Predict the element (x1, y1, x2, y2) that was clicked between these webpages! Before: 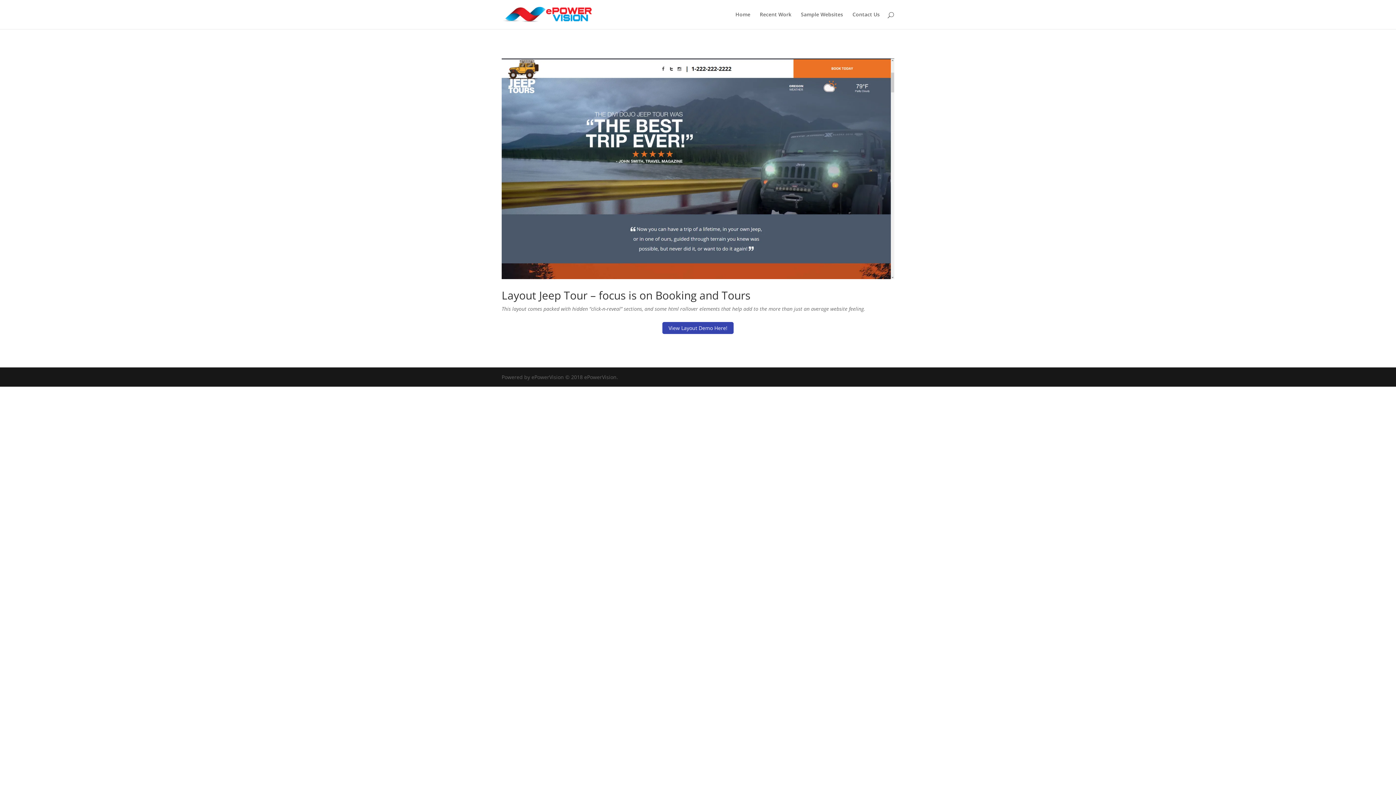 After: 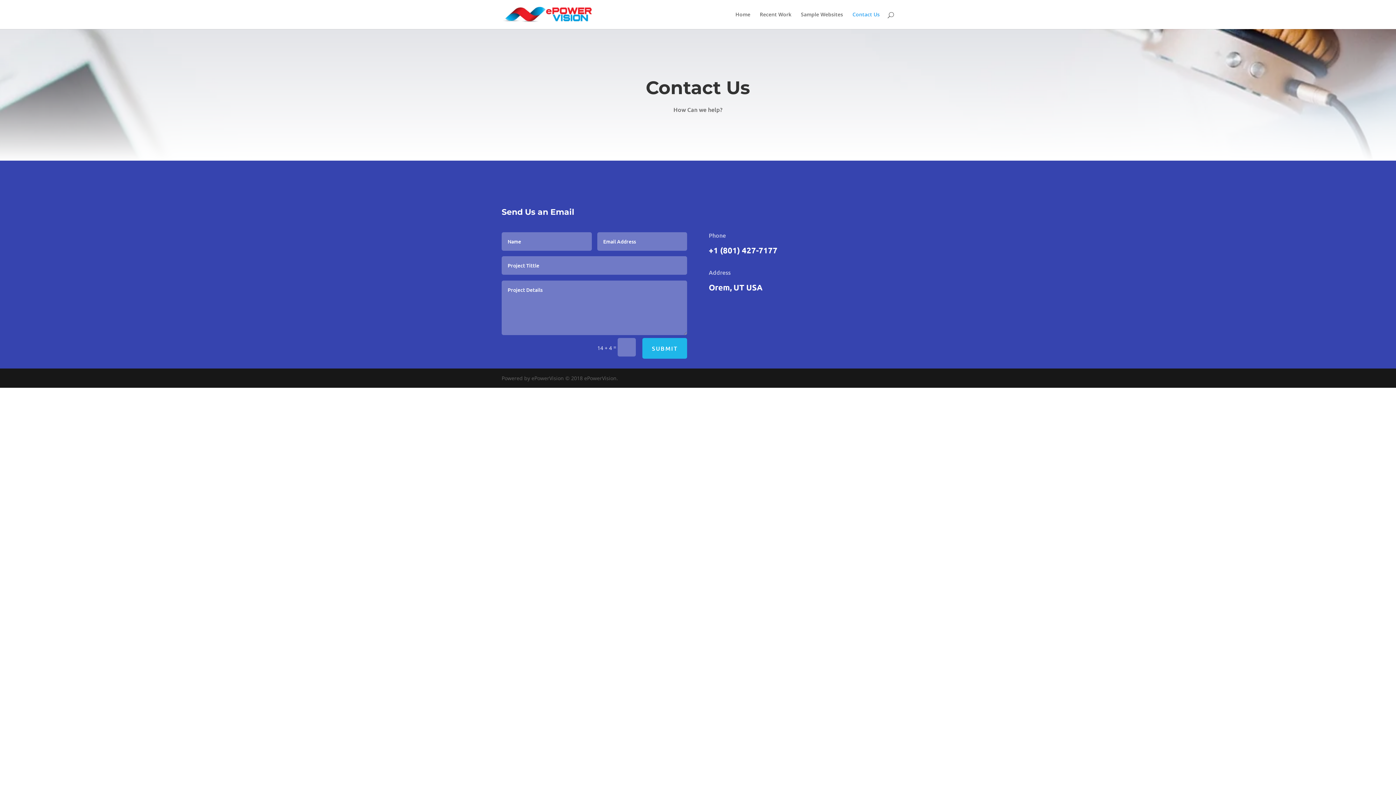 Action: label: Contact Us bbox: (852, 12, 880, 29)